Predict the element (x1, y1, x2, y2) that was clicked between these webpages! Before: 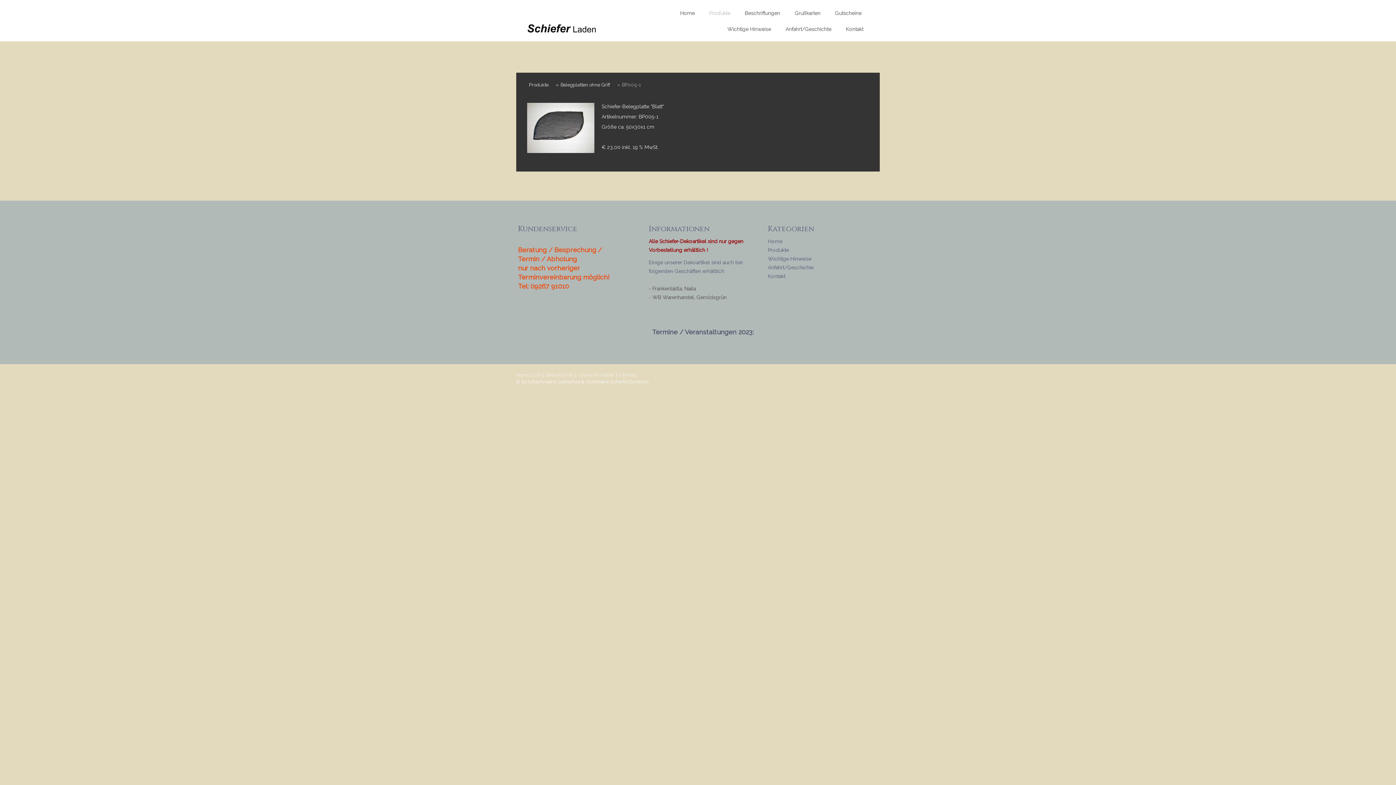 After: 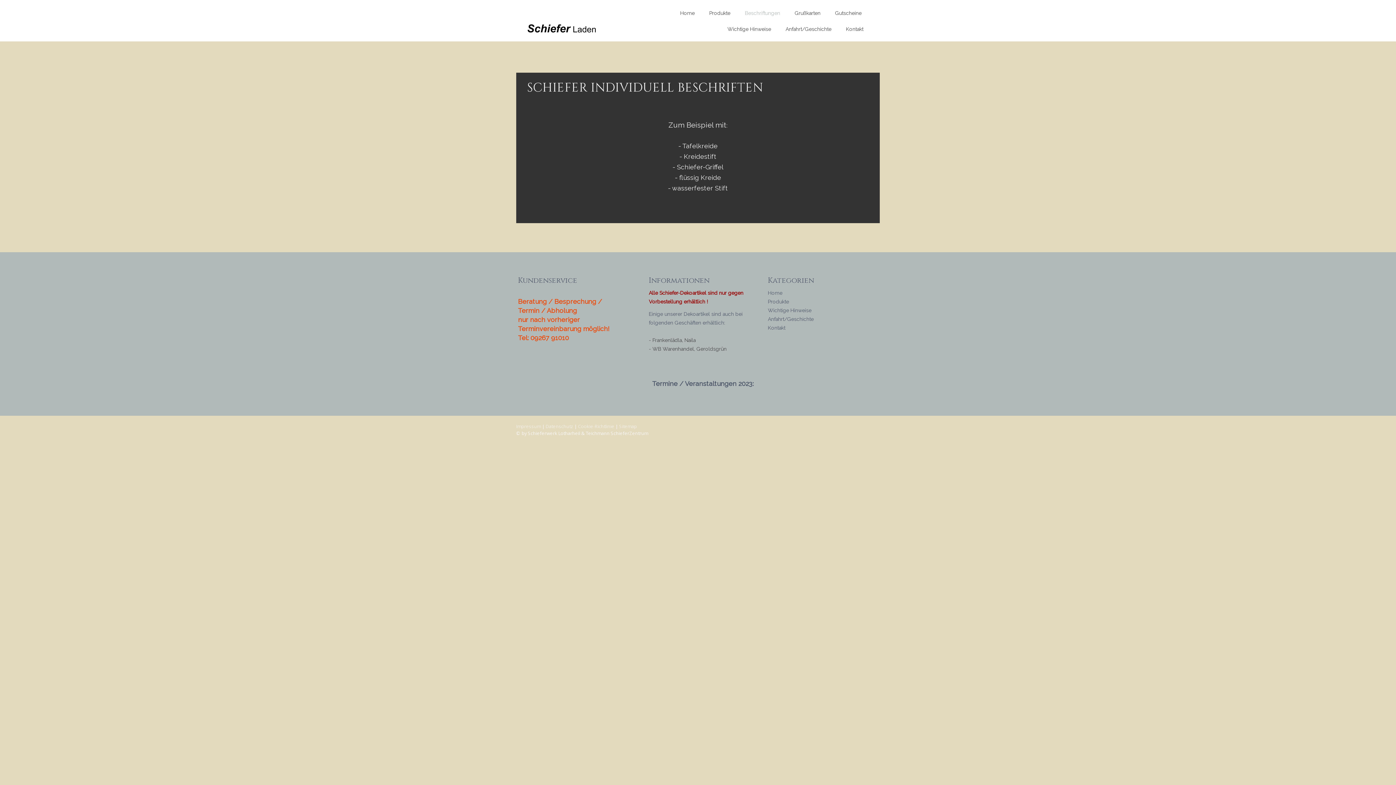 Action: bbox: (739, 5, 785, 20) label: Beschriftungen